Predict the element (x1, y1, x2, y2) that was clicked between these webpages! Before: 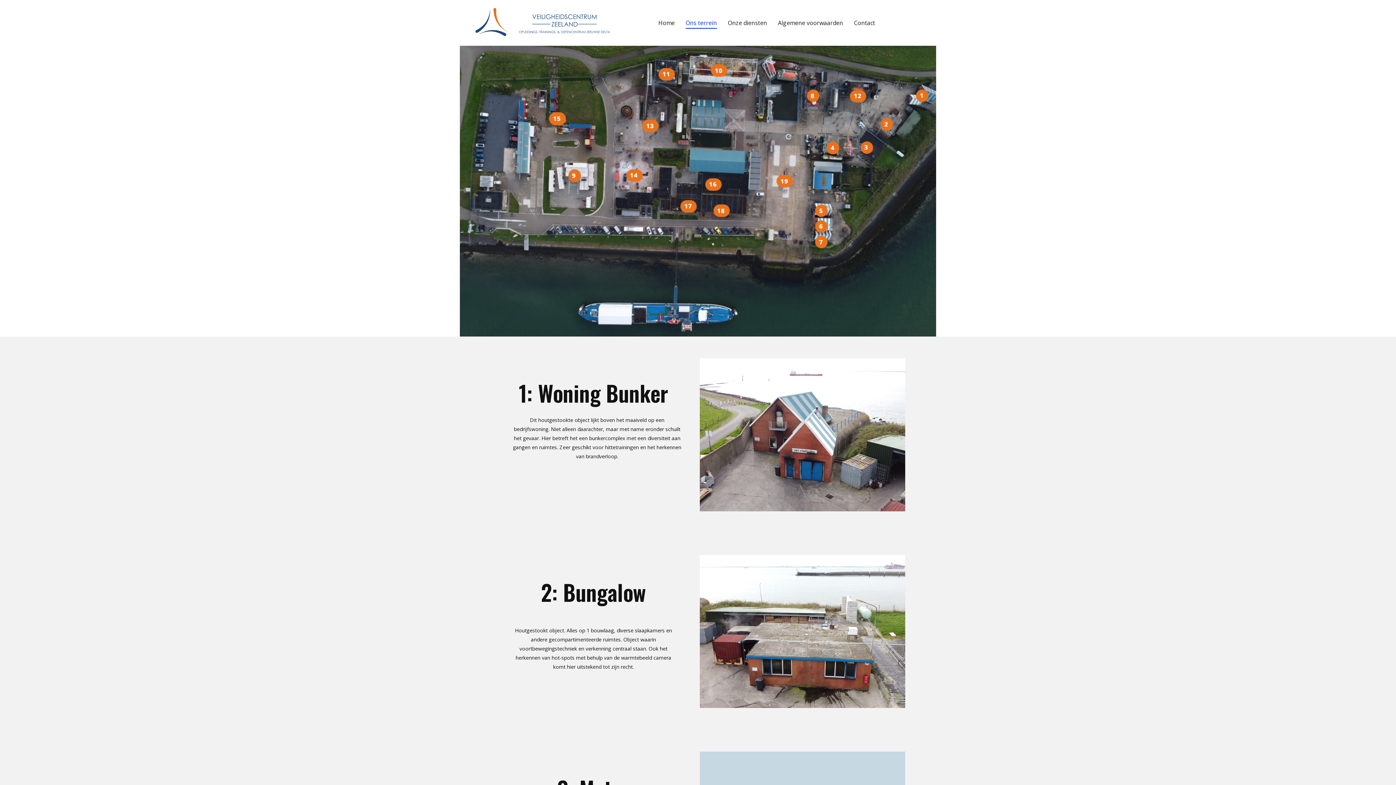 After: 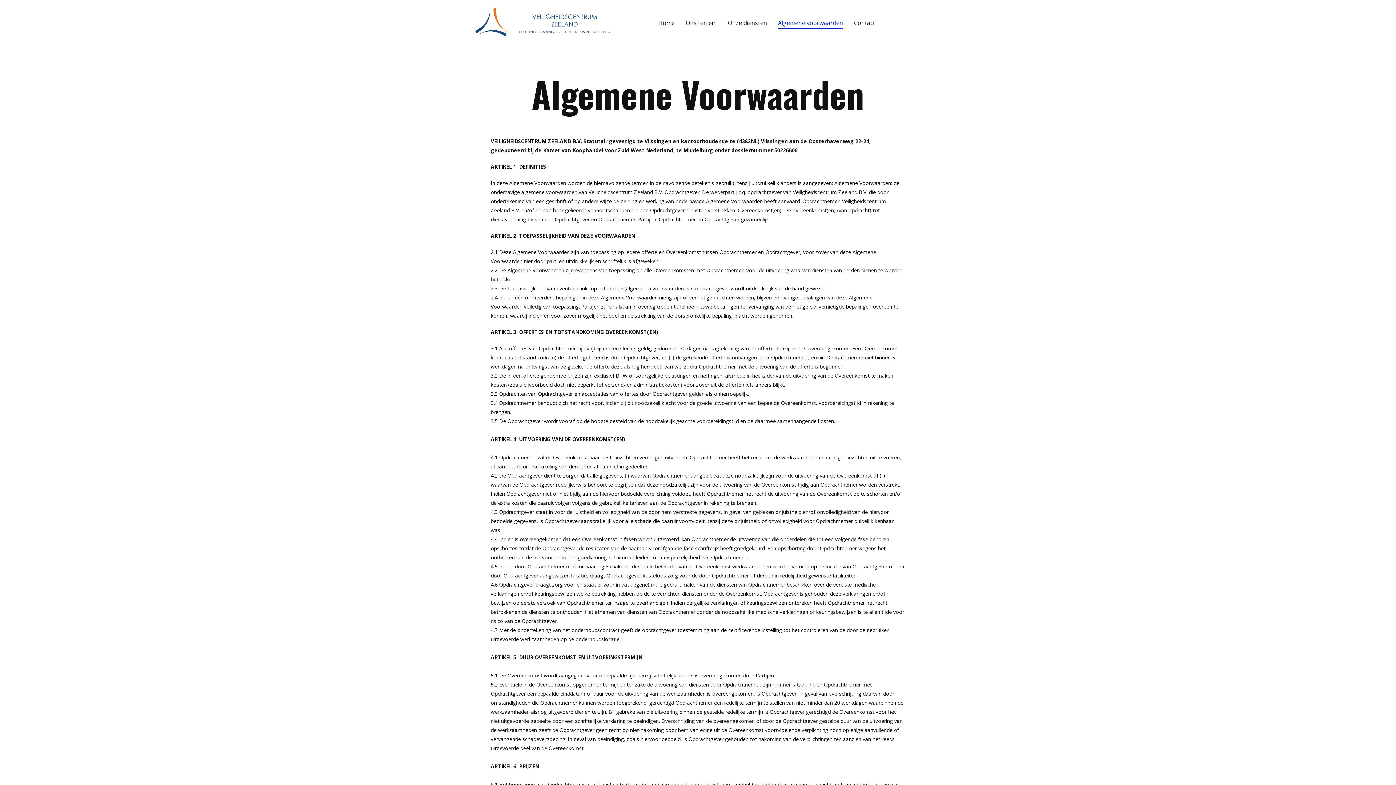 Action: bbox: (778, 17, 843, 28) label: Algemene voorwaarden